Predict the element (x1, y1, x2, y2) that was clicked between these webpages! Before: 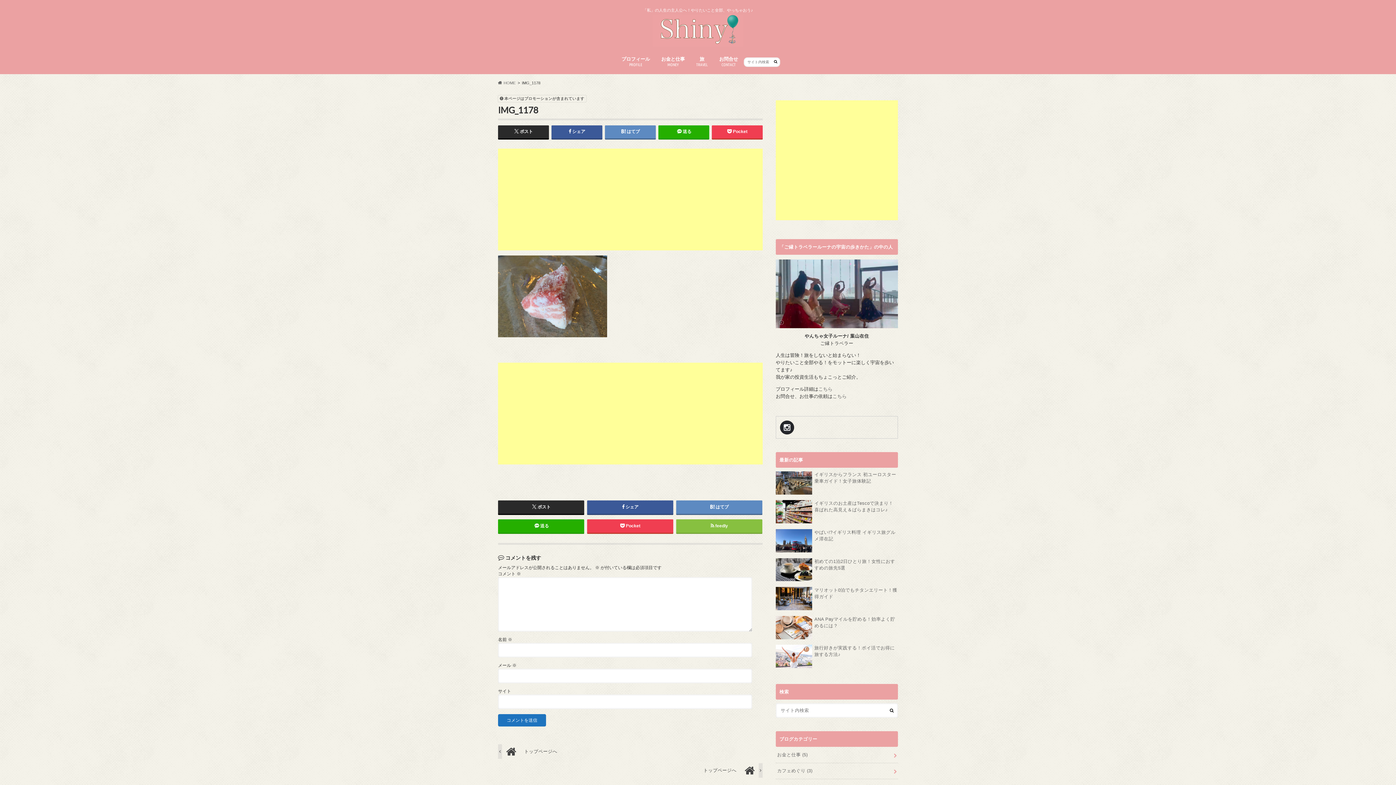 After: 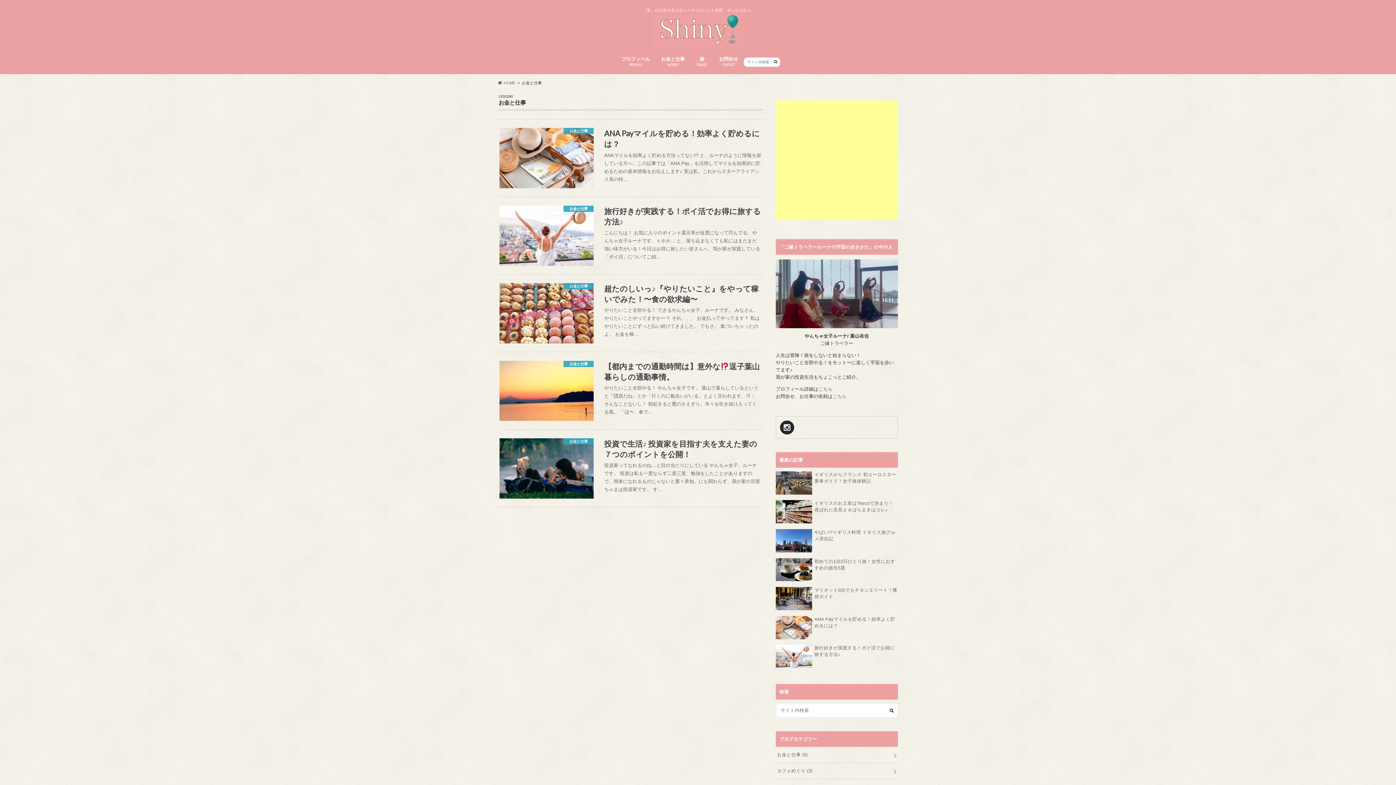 Action: label: お金と仕事
MONEY bbox: (655, 54, 690, 70)